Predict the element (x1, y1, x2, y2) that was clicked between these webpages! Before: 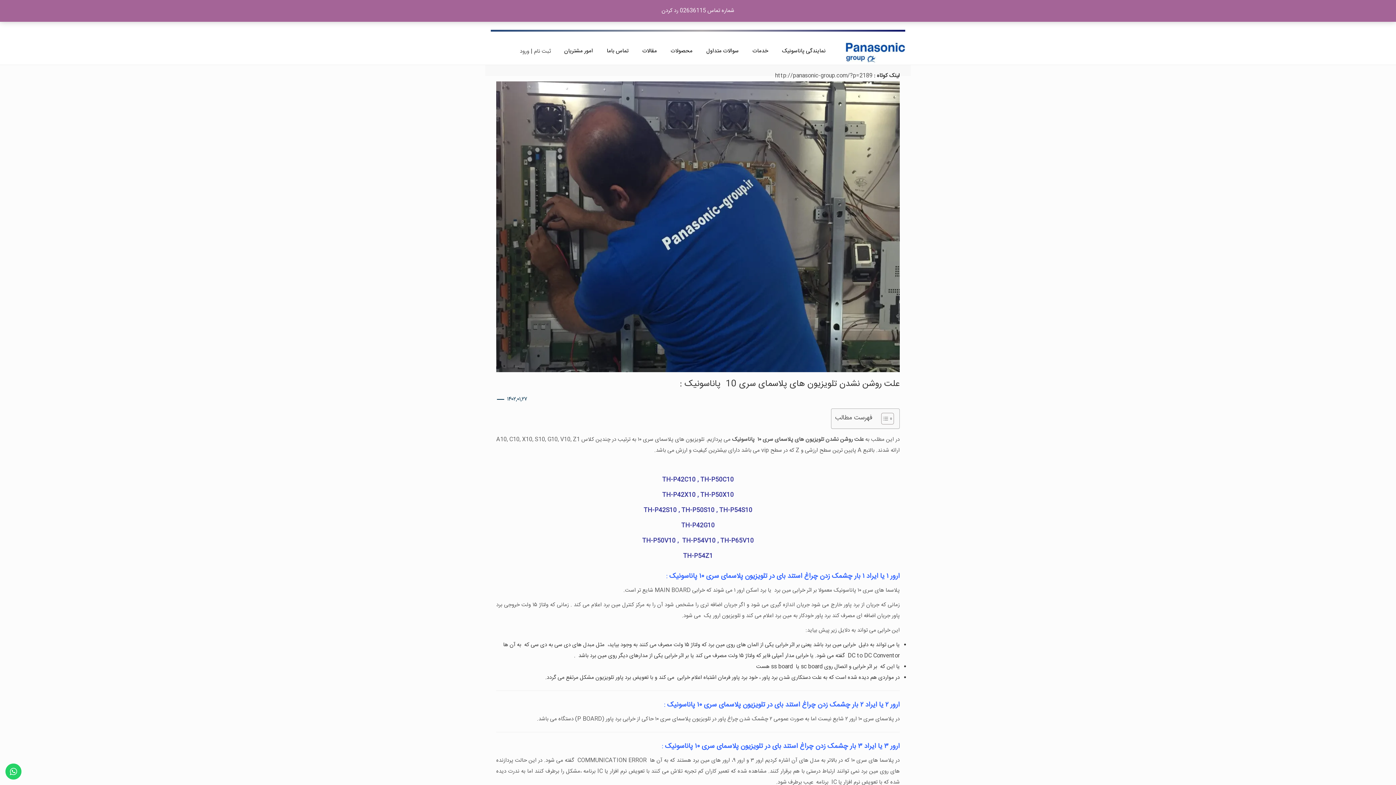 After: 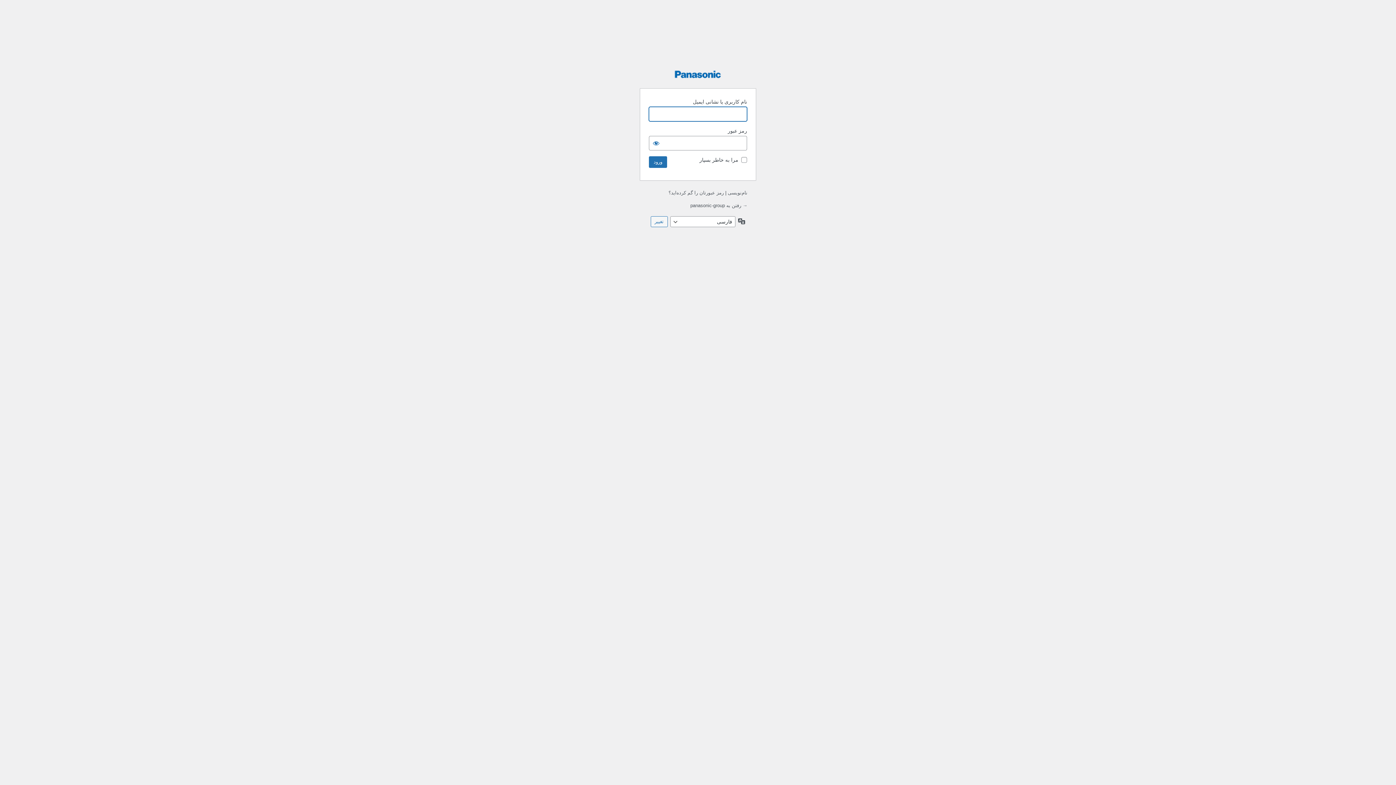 Action: bbox: (520, 46, 529, 56) label: ورود